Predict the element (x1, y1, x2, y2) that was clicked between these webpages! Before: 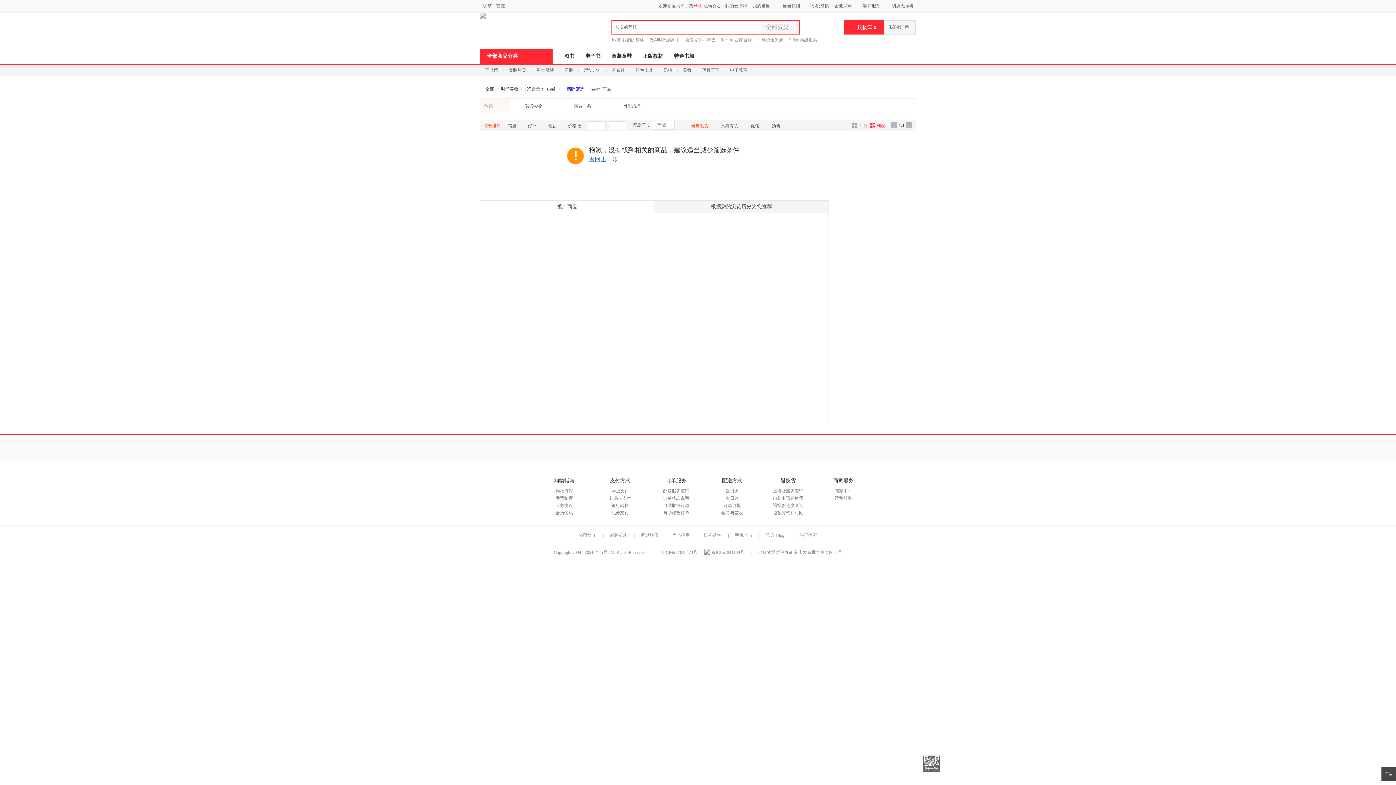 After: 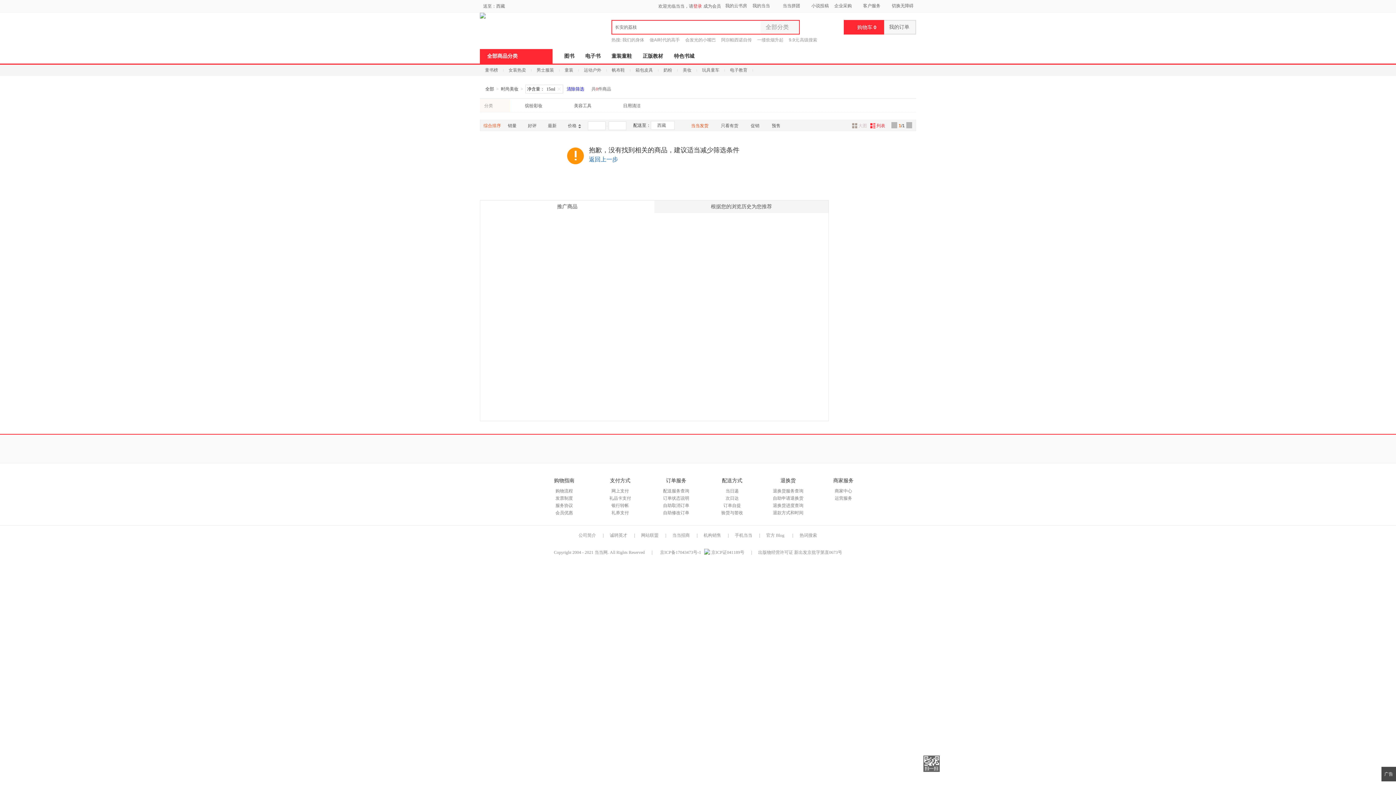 Action: label: 150城市次日送达 bbox: (654, 436, 740, 460)